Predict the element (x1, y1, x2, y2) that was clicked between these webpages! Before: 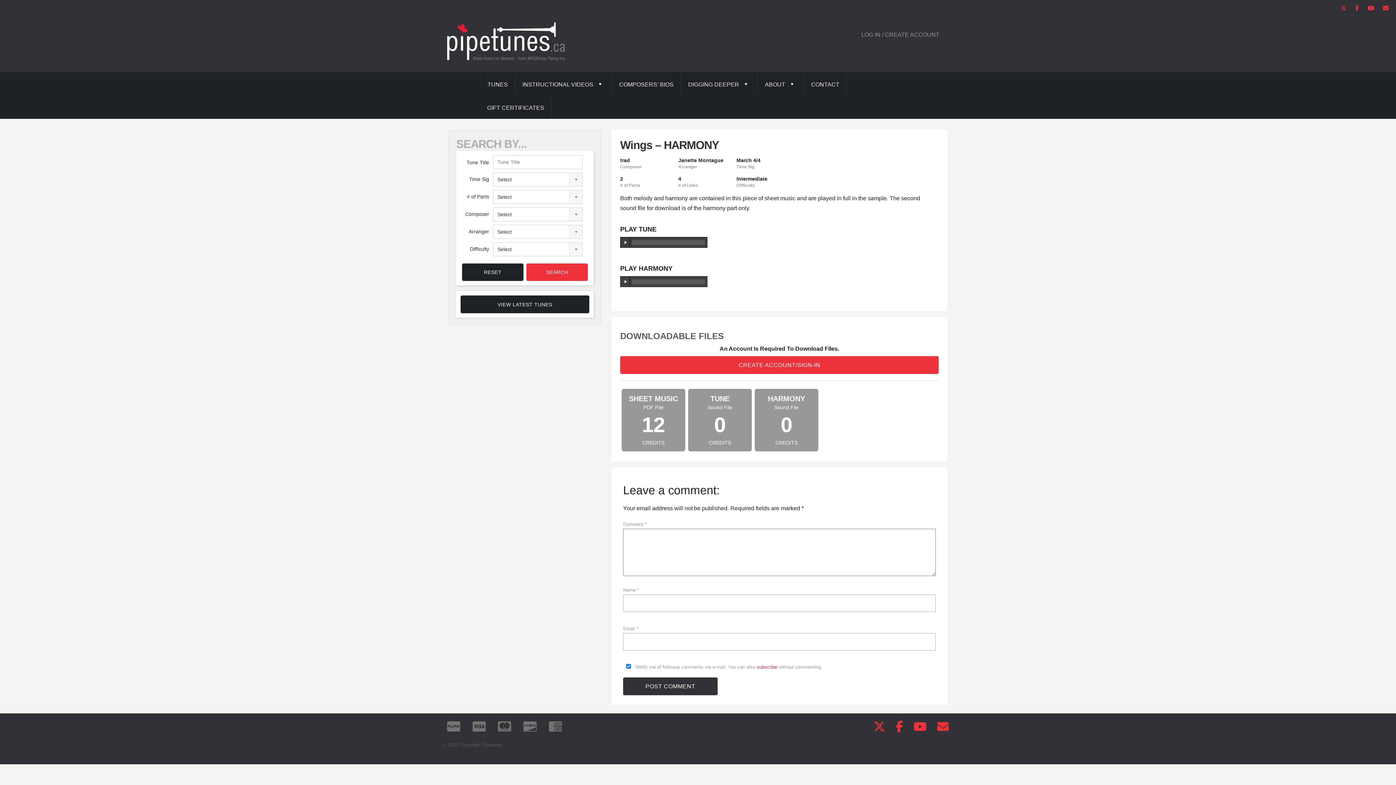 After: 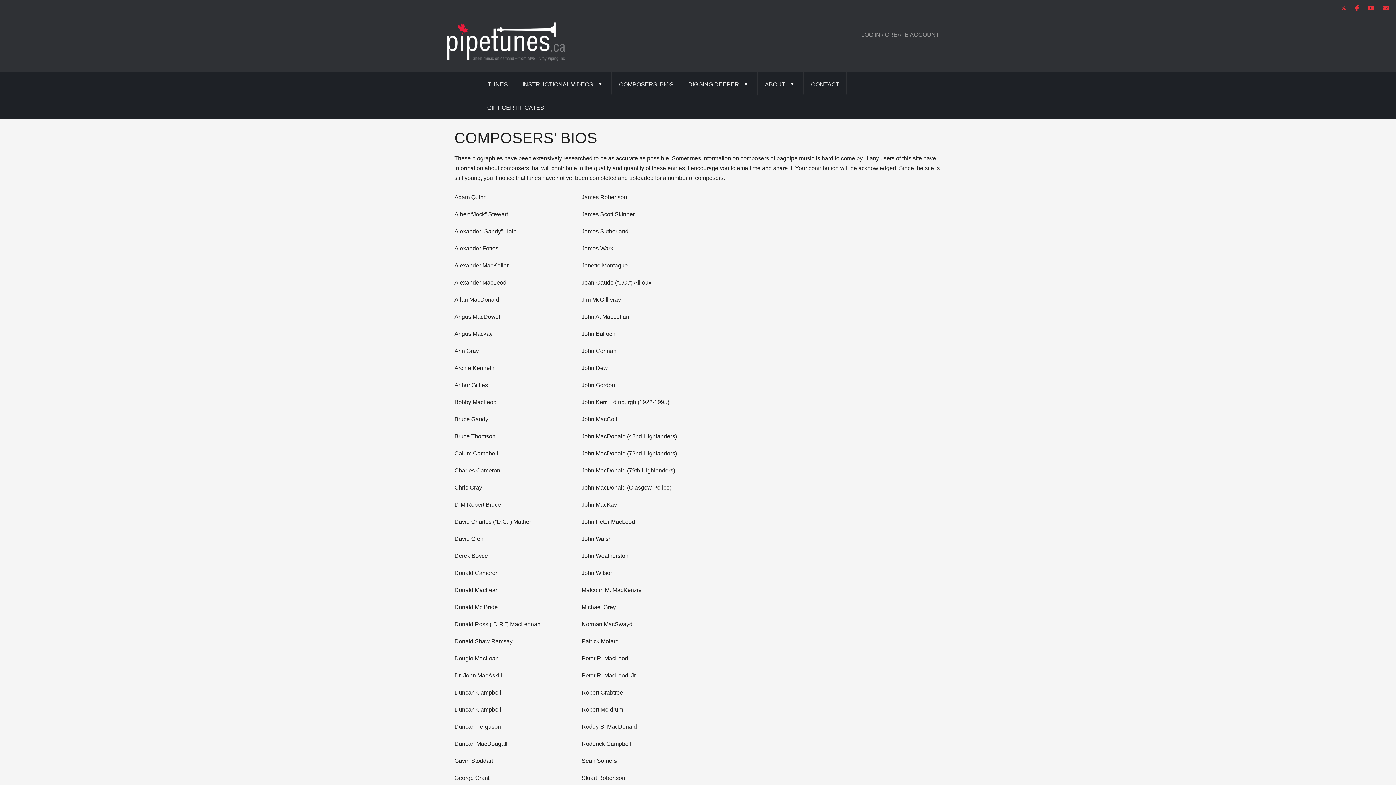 Action: label: COMPOSERS’ BIOS bbox: (612, 72, 681, 95)